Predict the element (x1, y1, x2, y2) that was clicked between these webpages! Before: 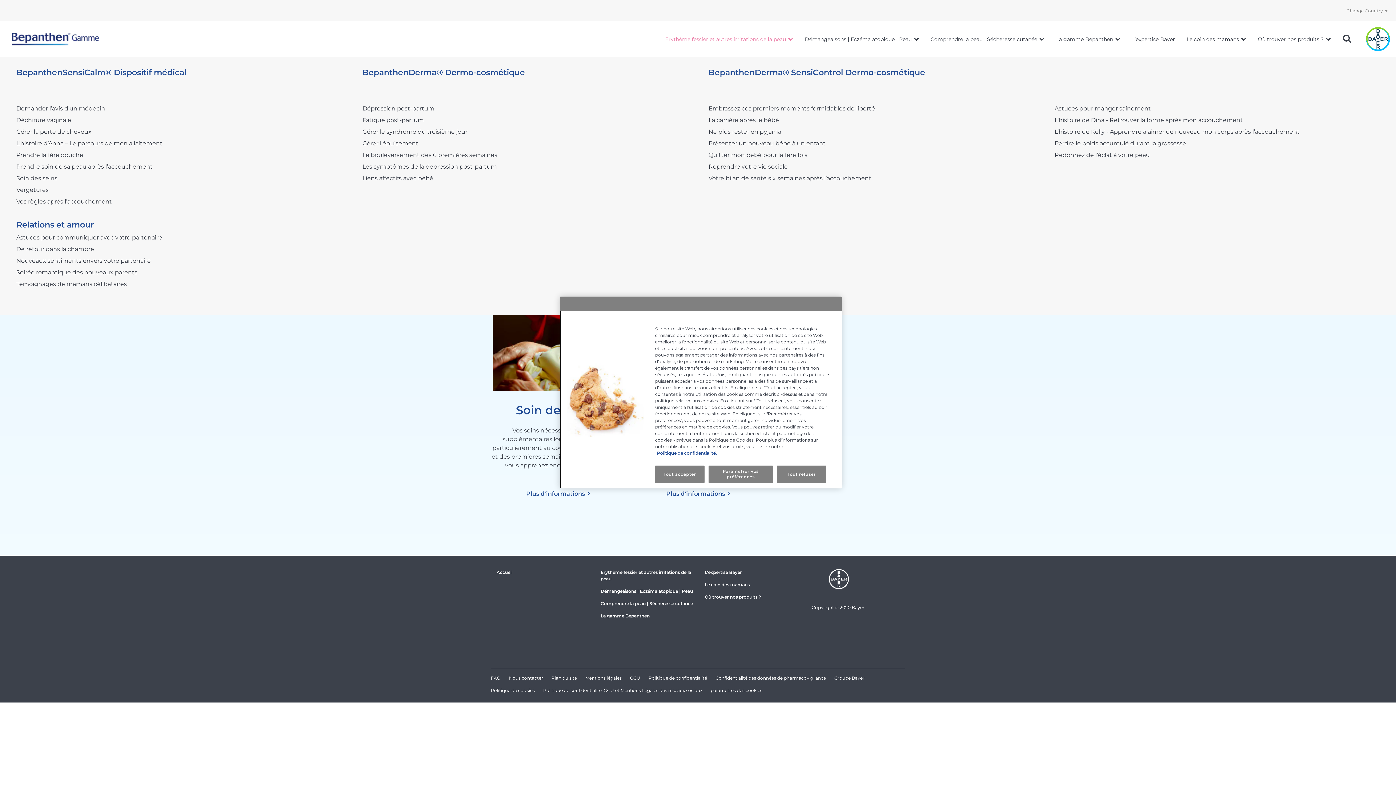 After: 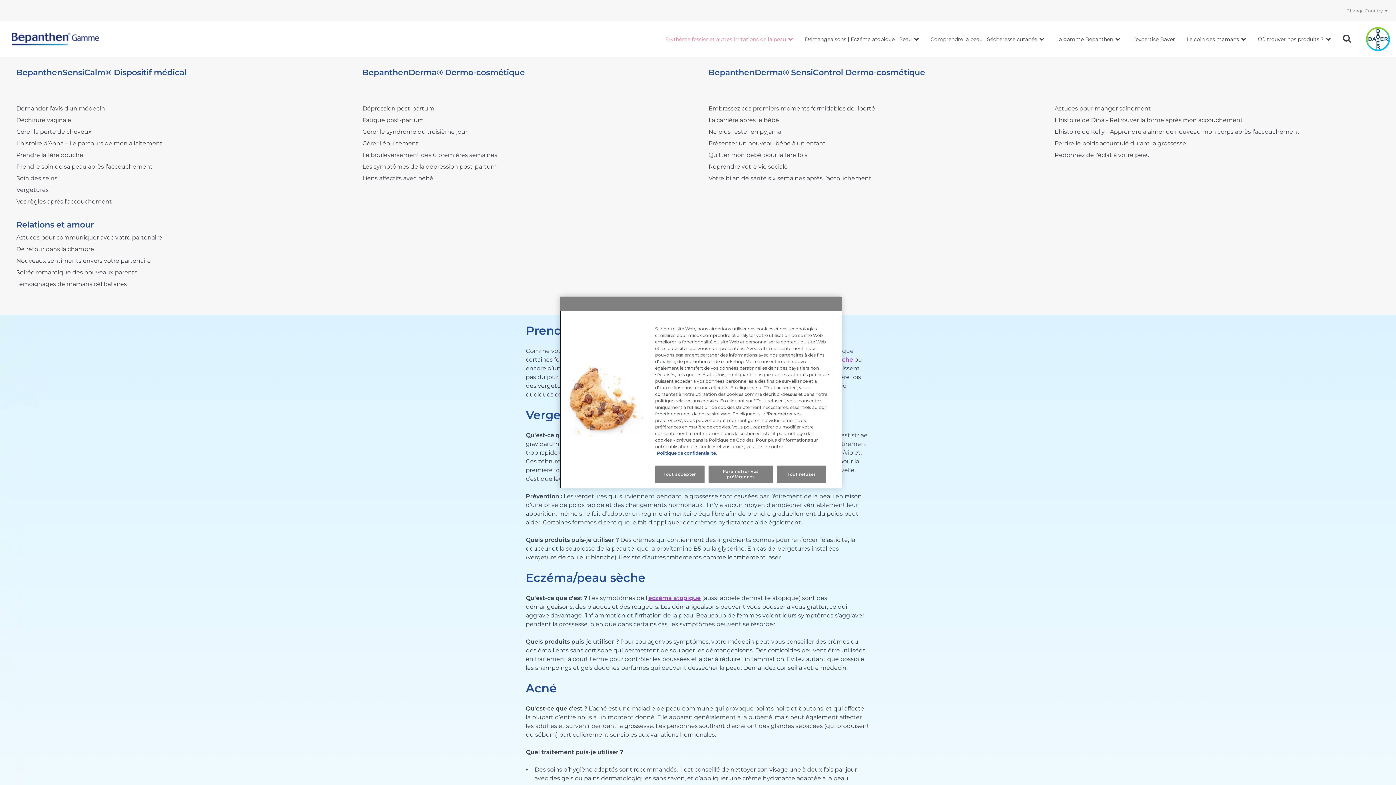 Action: label: Prendre soin de sa peau après l’accouchement bbox: (16, 164, 341, 169)